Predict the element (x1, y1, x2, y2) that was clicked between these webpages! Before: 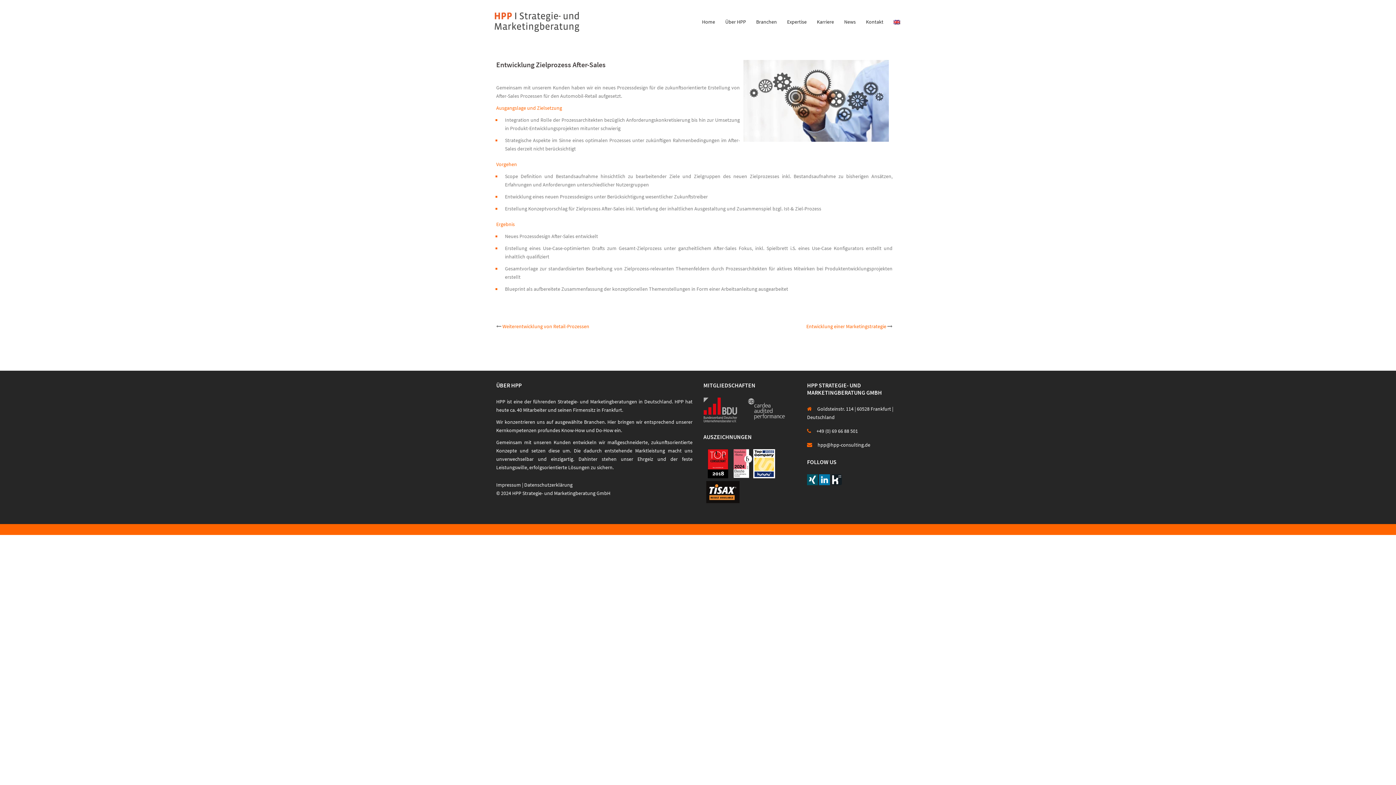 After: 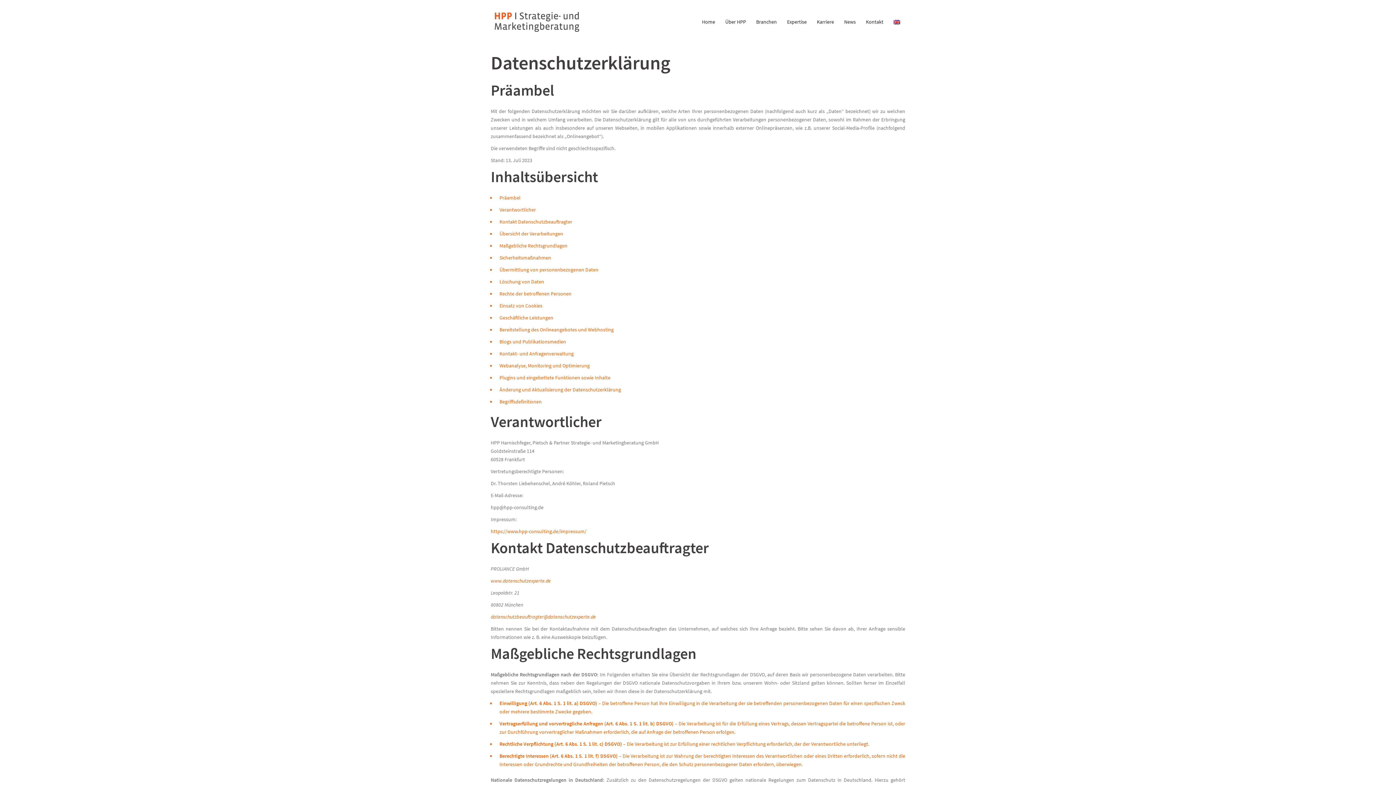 Action: bbox: (524, 481, 572, 488) label: Datenschutzerklärung